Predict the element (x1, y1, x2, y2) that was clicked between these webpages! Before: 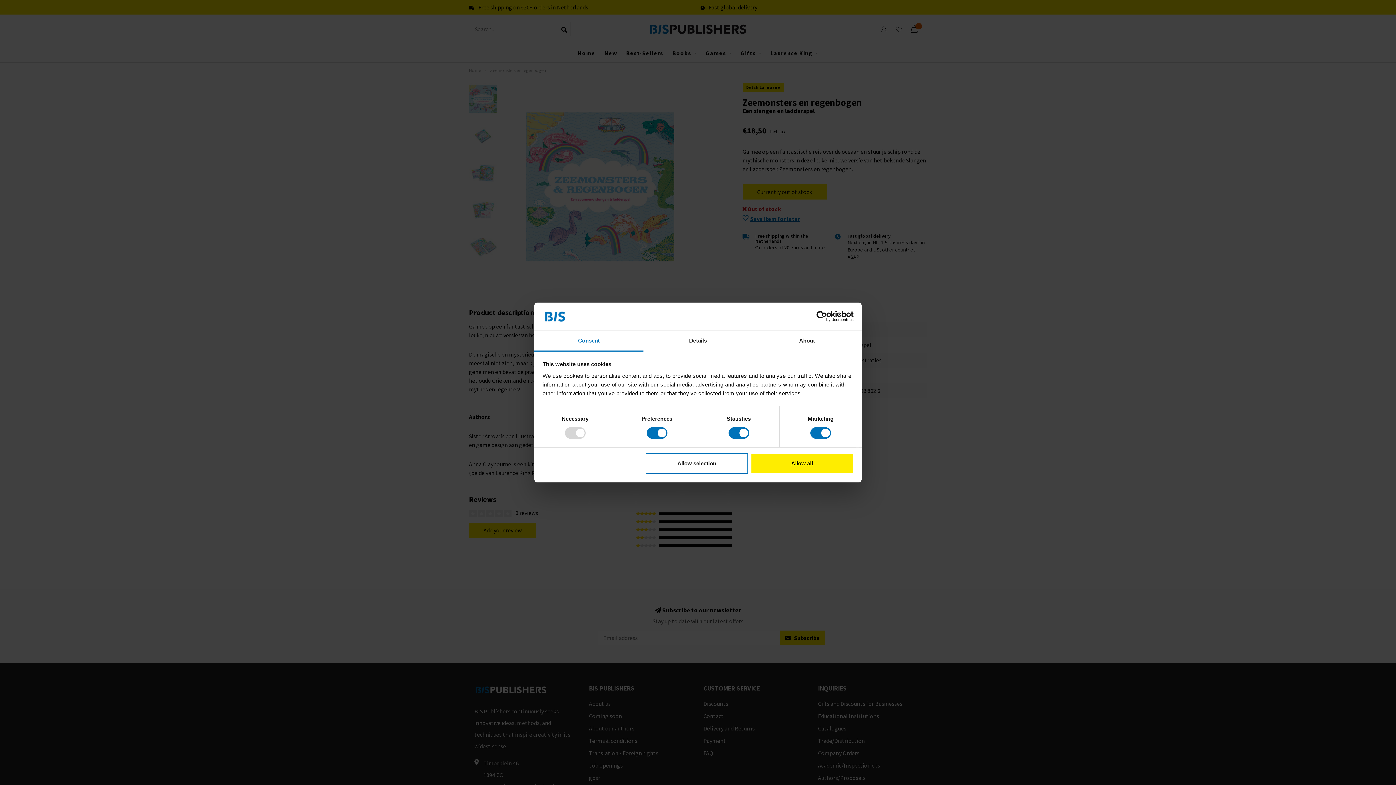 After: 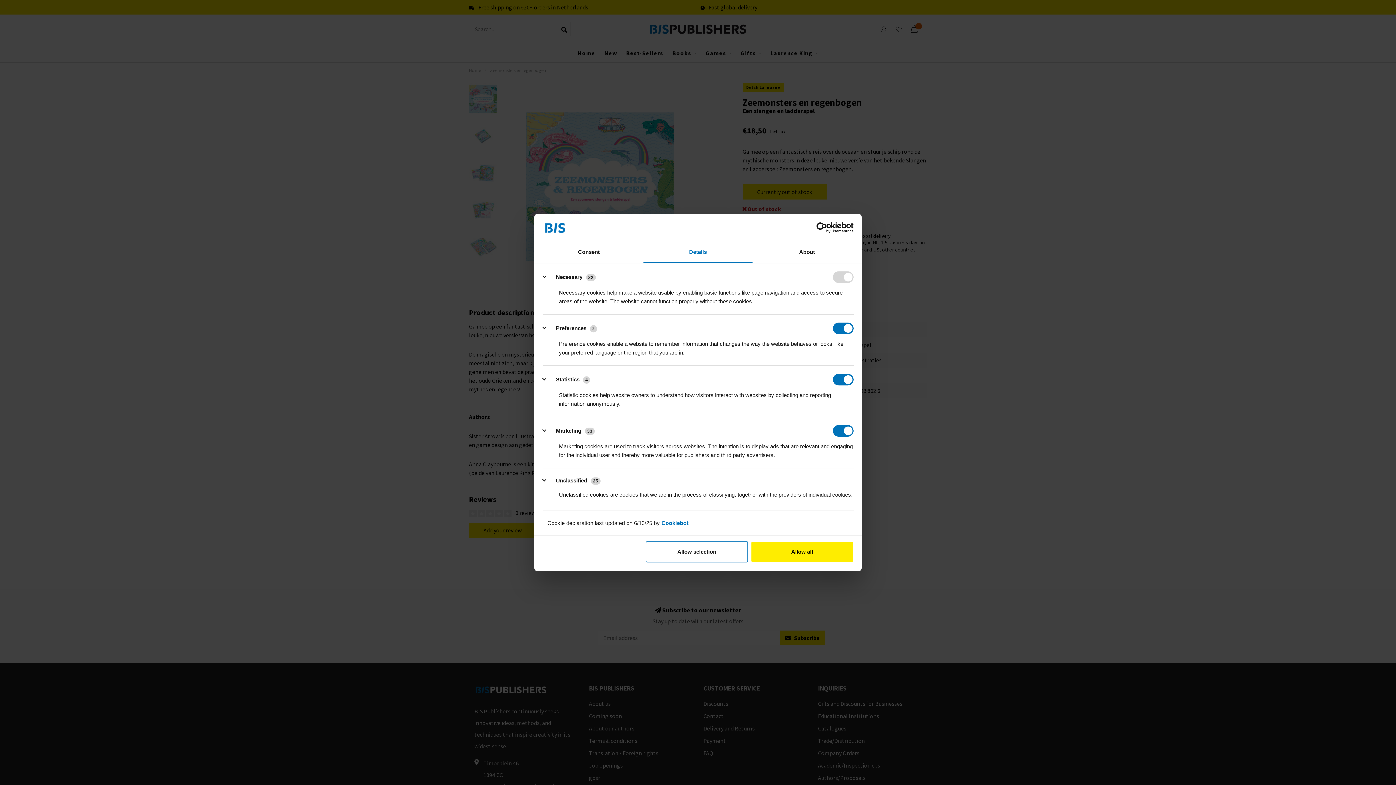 Action: bbox: (643, 331, 752, 351) label: Details